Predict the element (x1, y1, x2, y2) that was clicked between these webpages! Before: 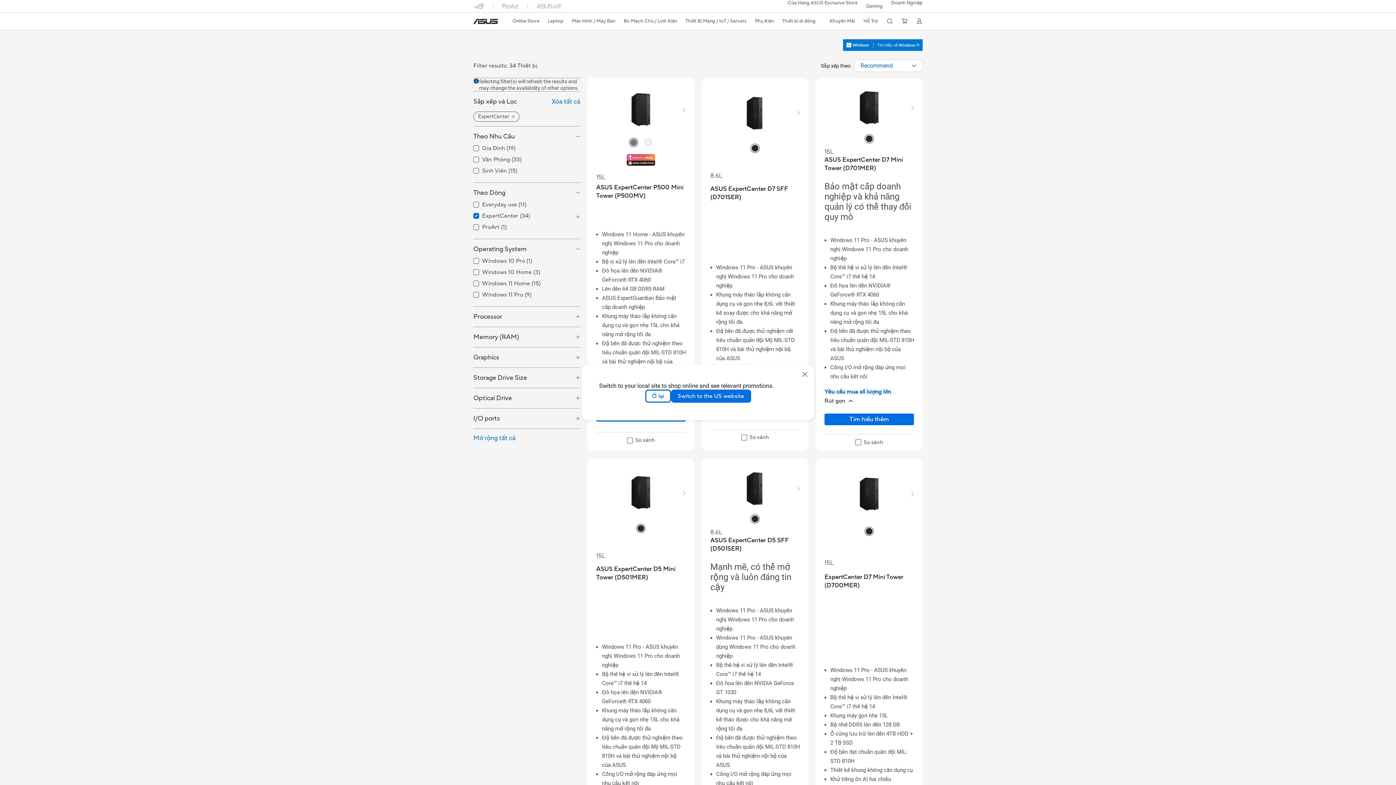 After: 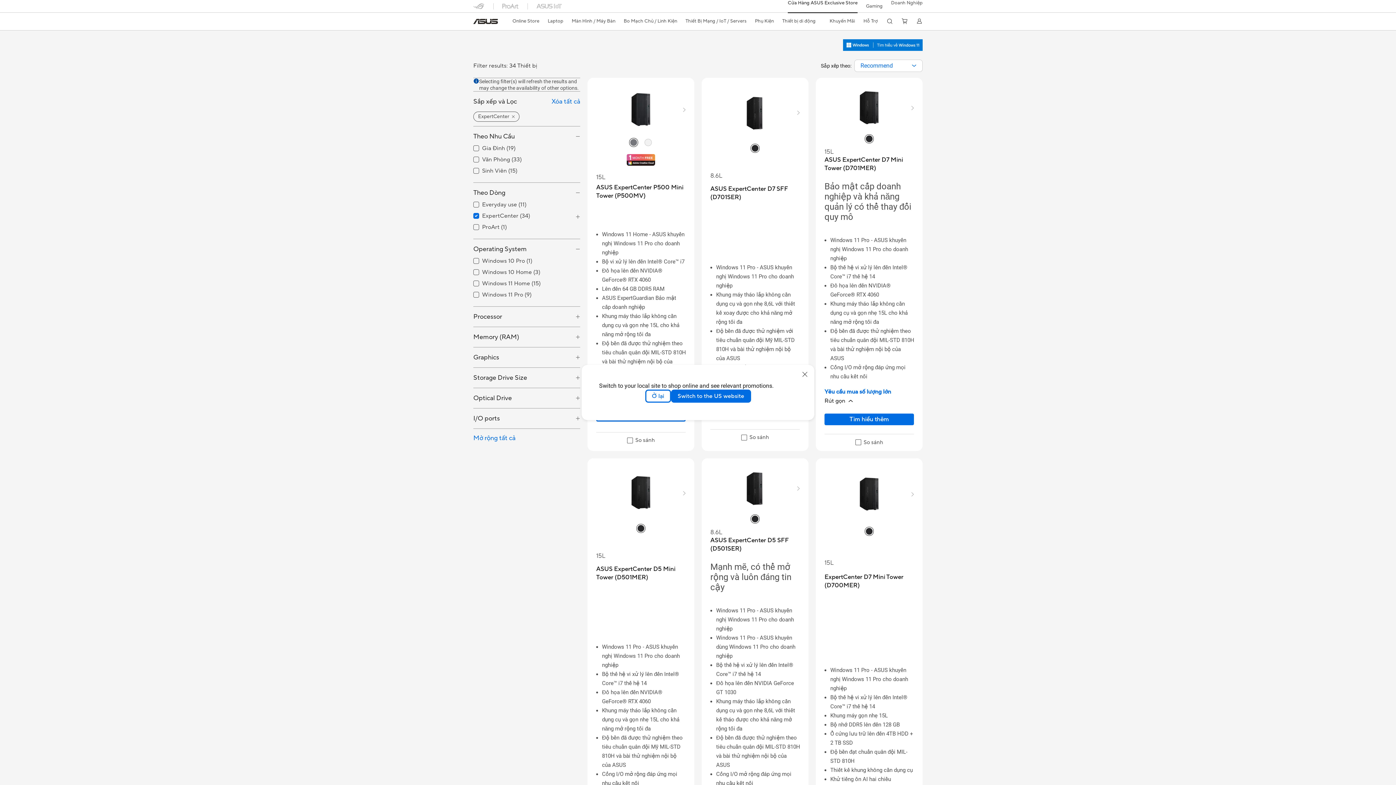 Action: bbox: (788, 0, 857, 12) label: Cửa Hàng ASUS Exclusive Store